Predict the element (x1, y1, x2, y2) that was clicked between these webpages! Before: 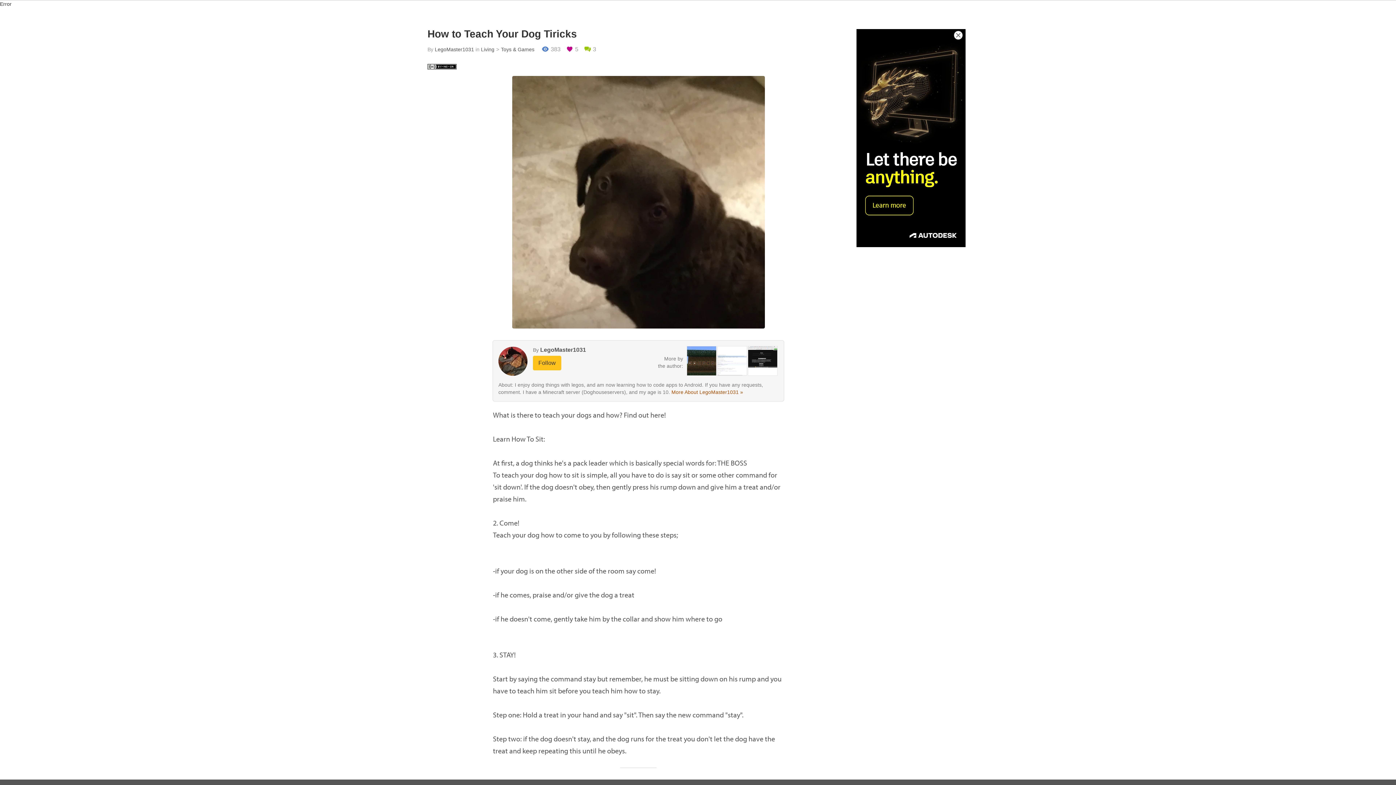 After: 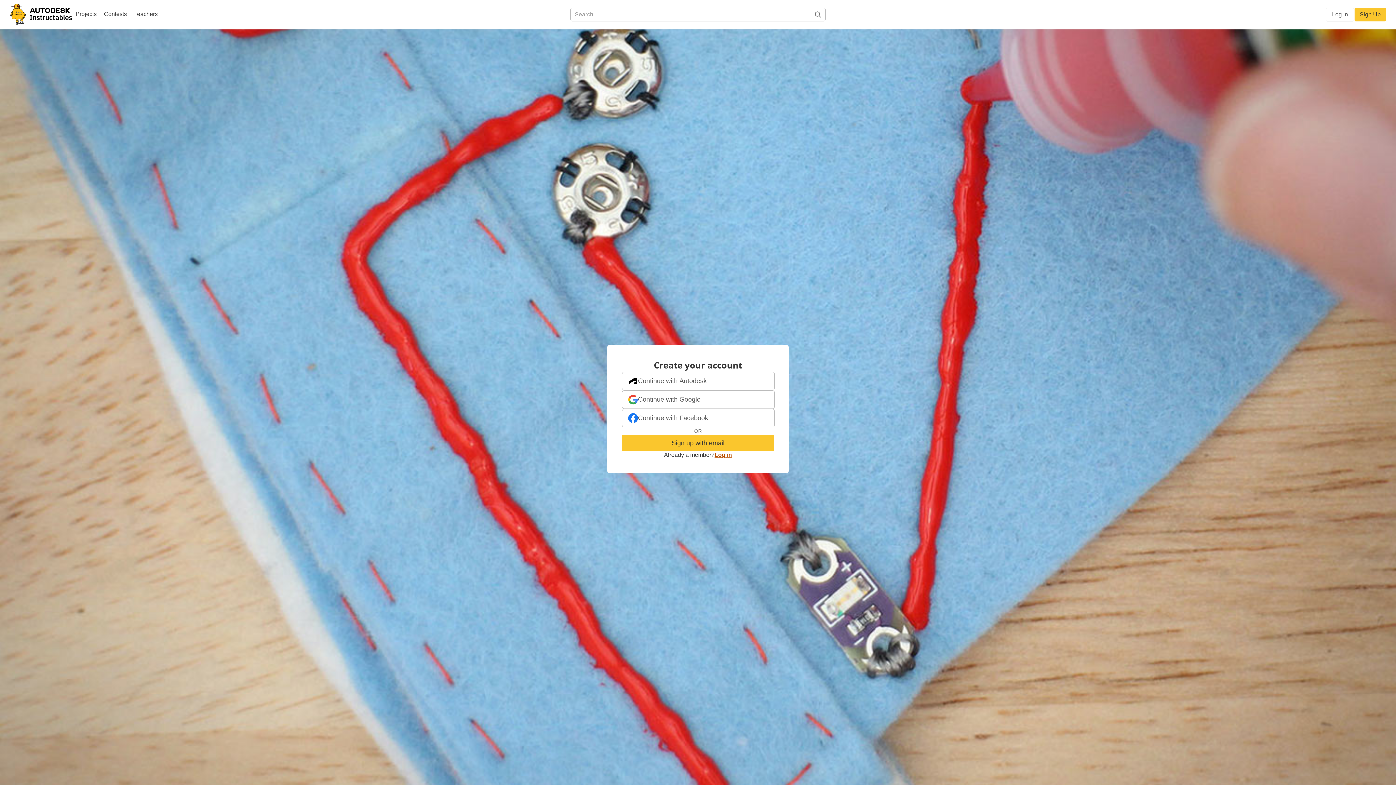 Action: label: Follow bbox: (533, 356, 561, 370)